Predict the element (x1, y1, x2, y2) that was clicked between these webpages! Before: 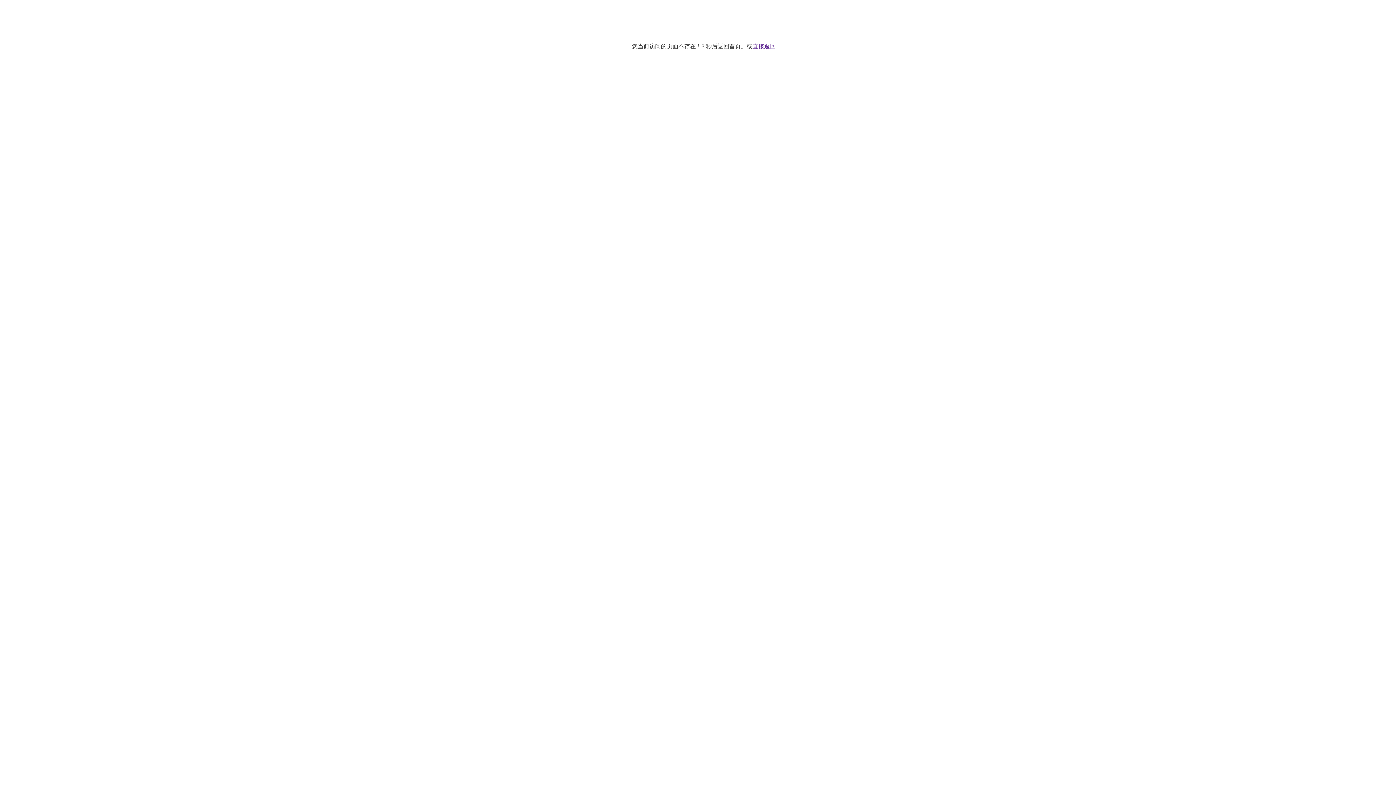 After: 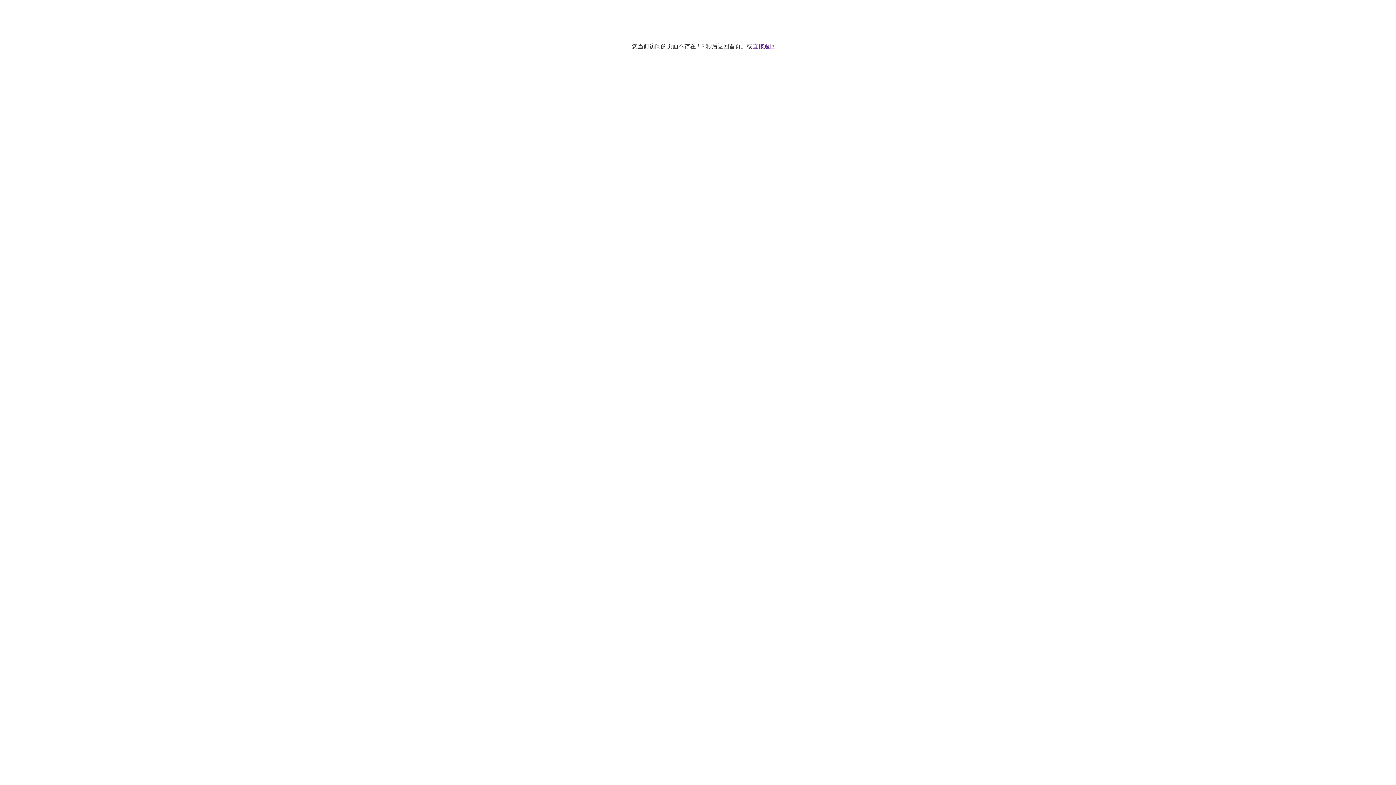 Action: bbox: (752, 43, 776, 49) label: 直接返回